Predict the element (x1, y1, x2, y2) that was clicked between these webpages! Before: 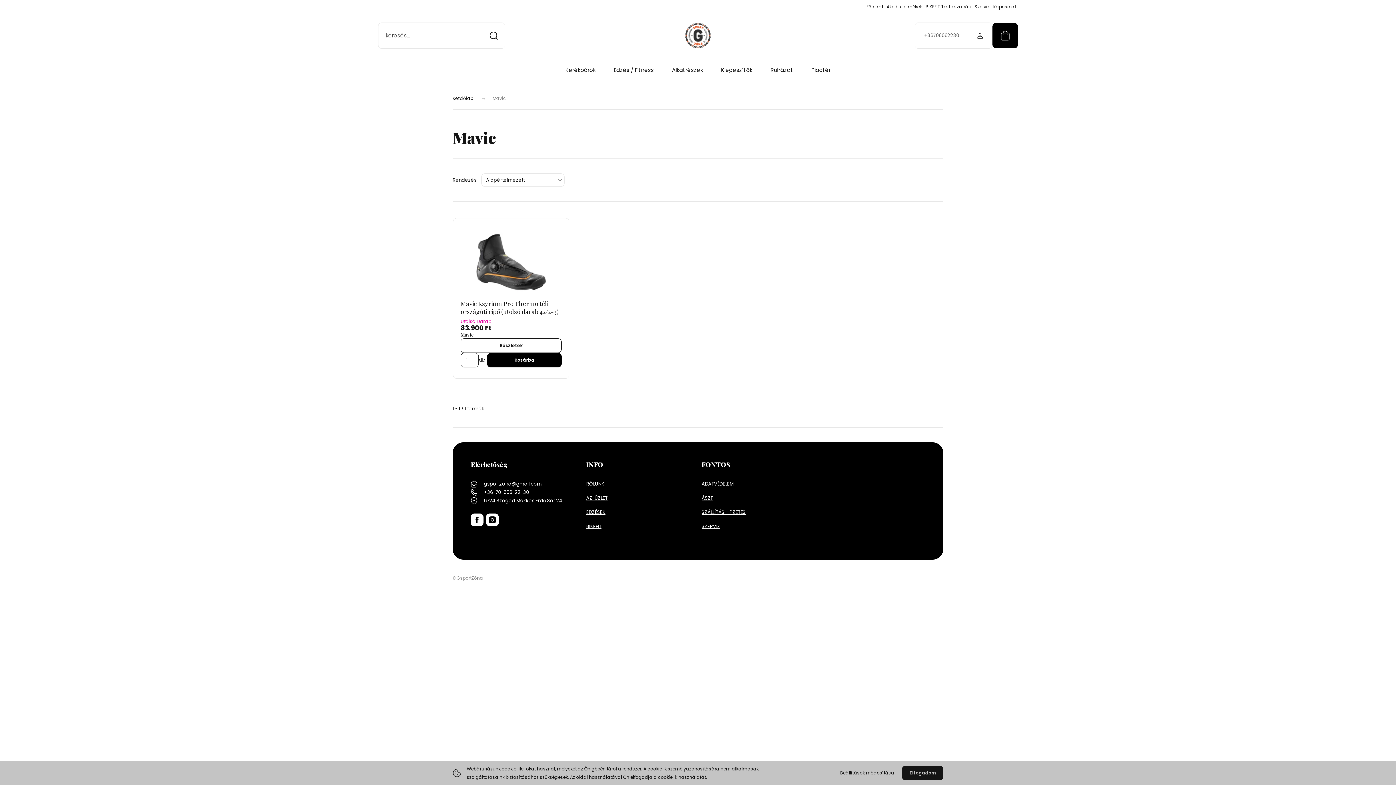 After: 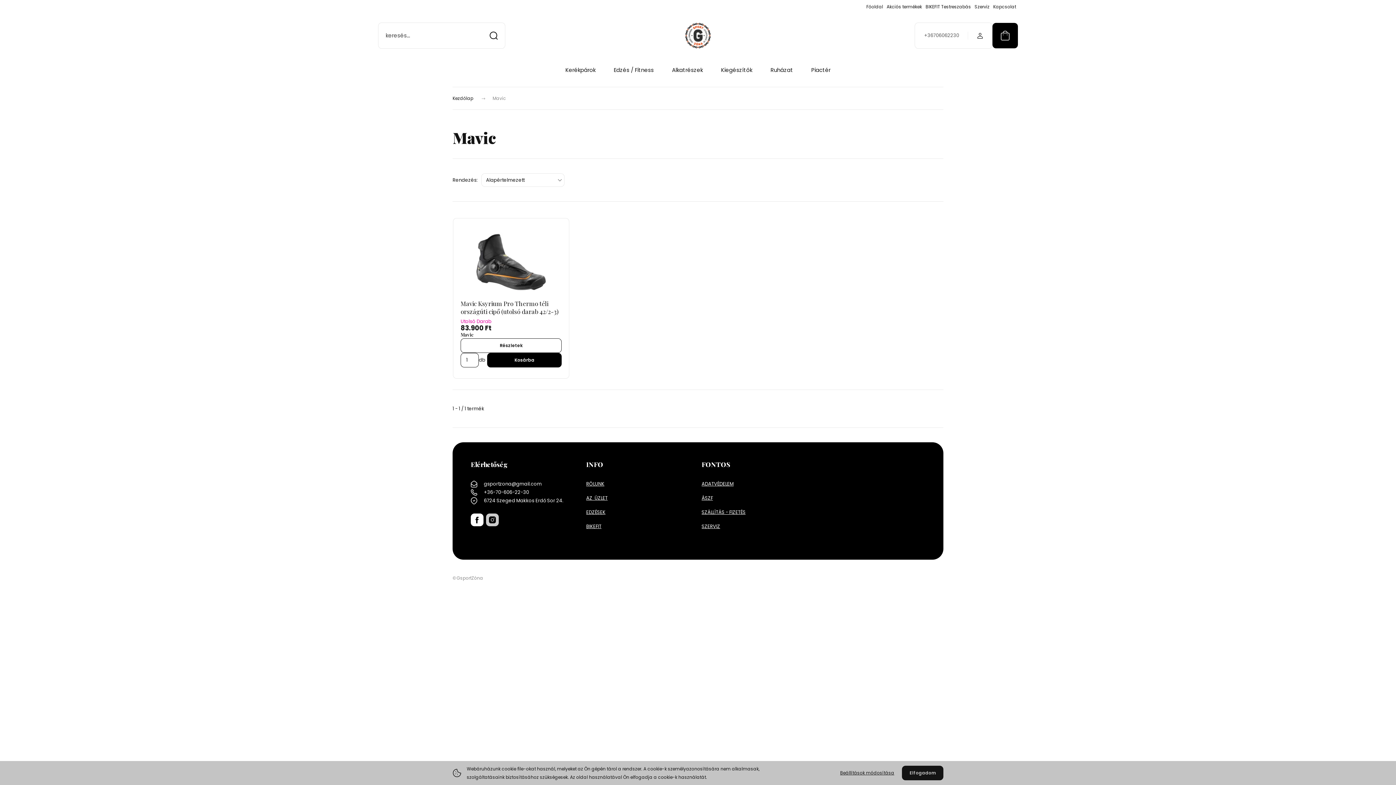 Action: bbox: (486, 515, 500, 522)